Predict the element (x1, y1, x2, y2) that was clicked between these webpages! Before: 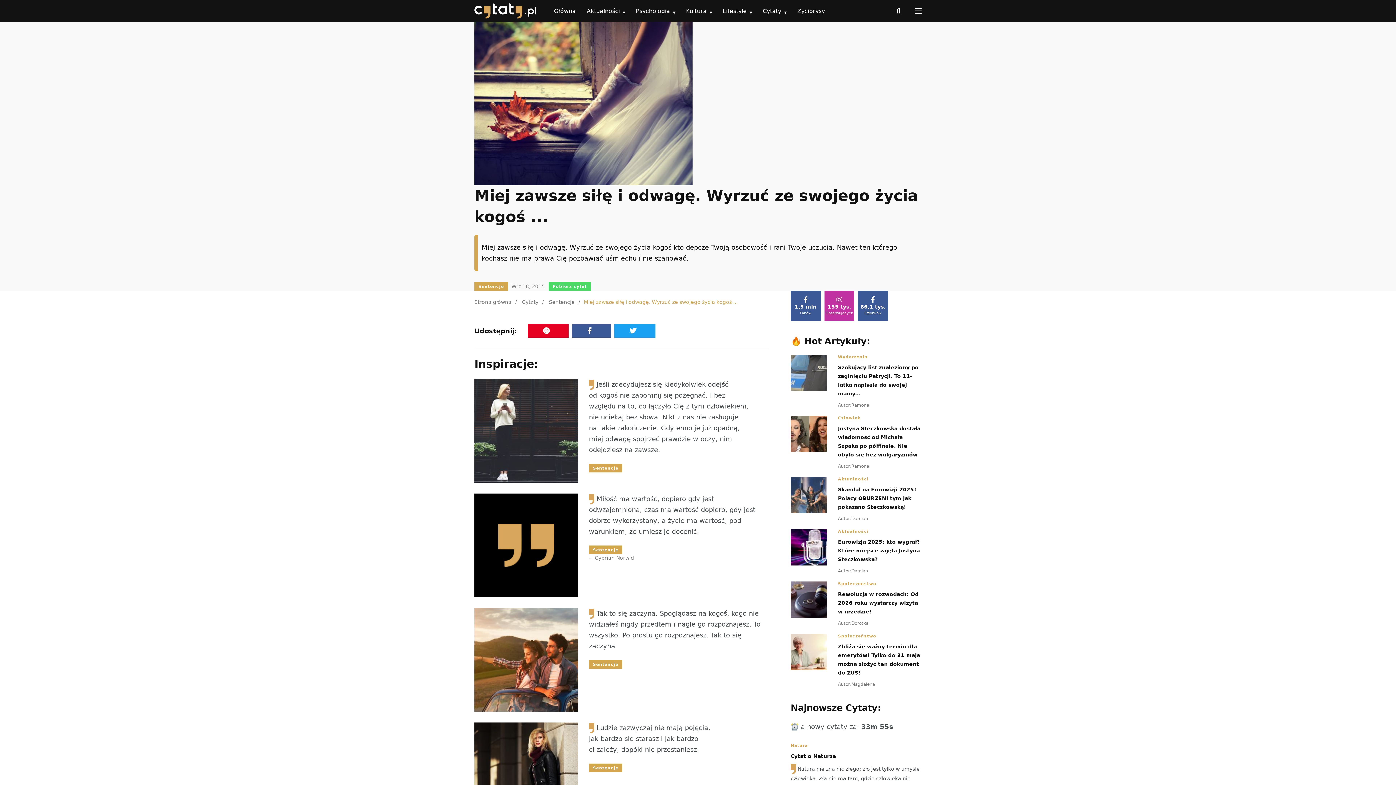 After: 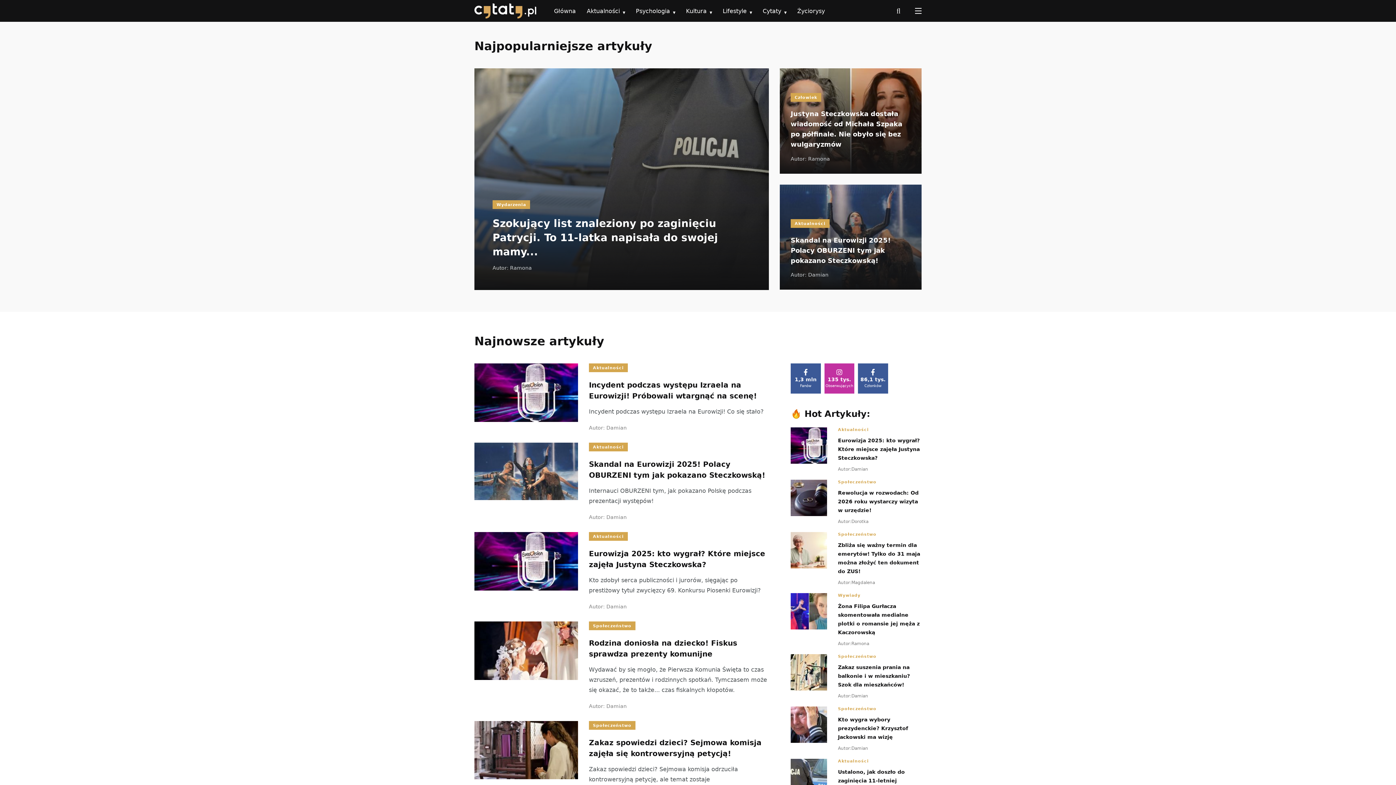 Action: label: Strona główna bbox: (474, 299, 511, 305)